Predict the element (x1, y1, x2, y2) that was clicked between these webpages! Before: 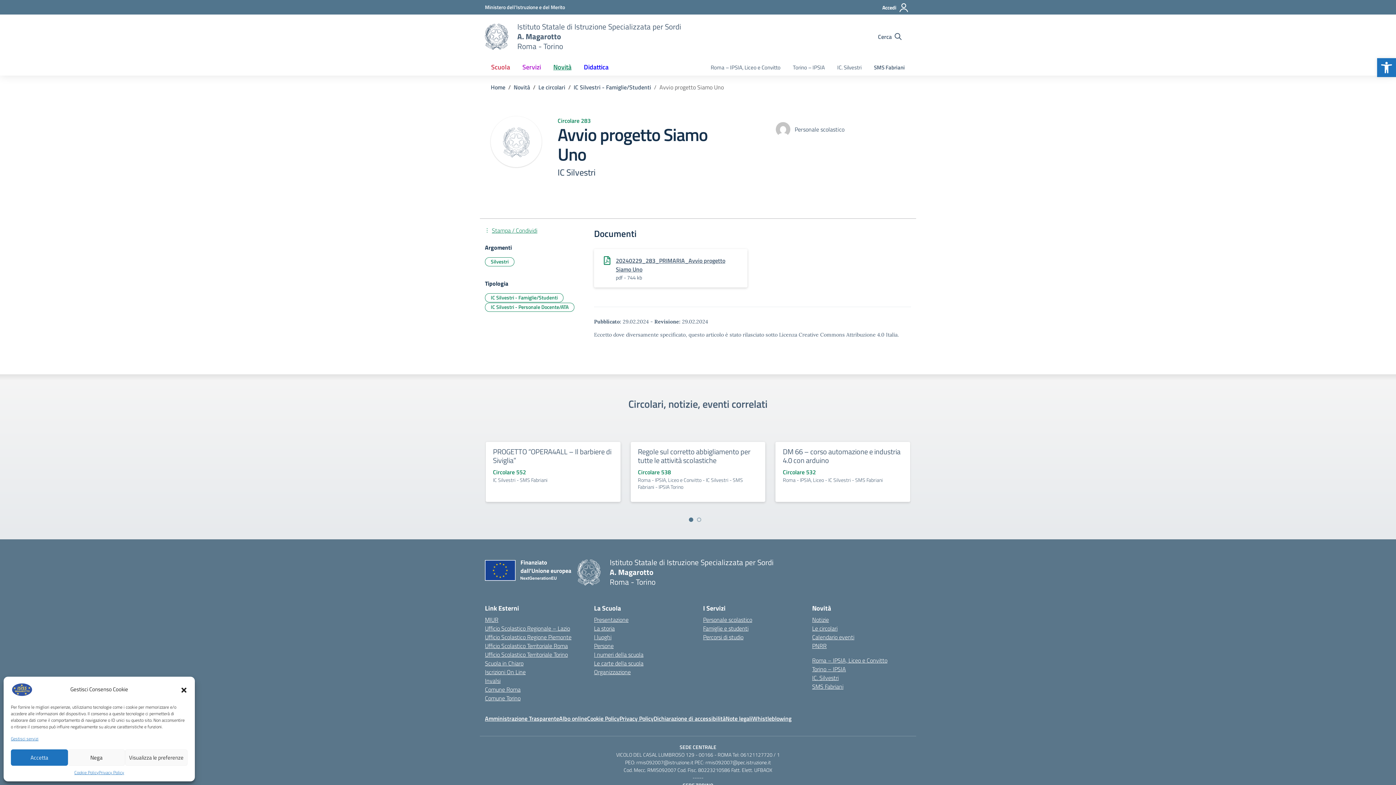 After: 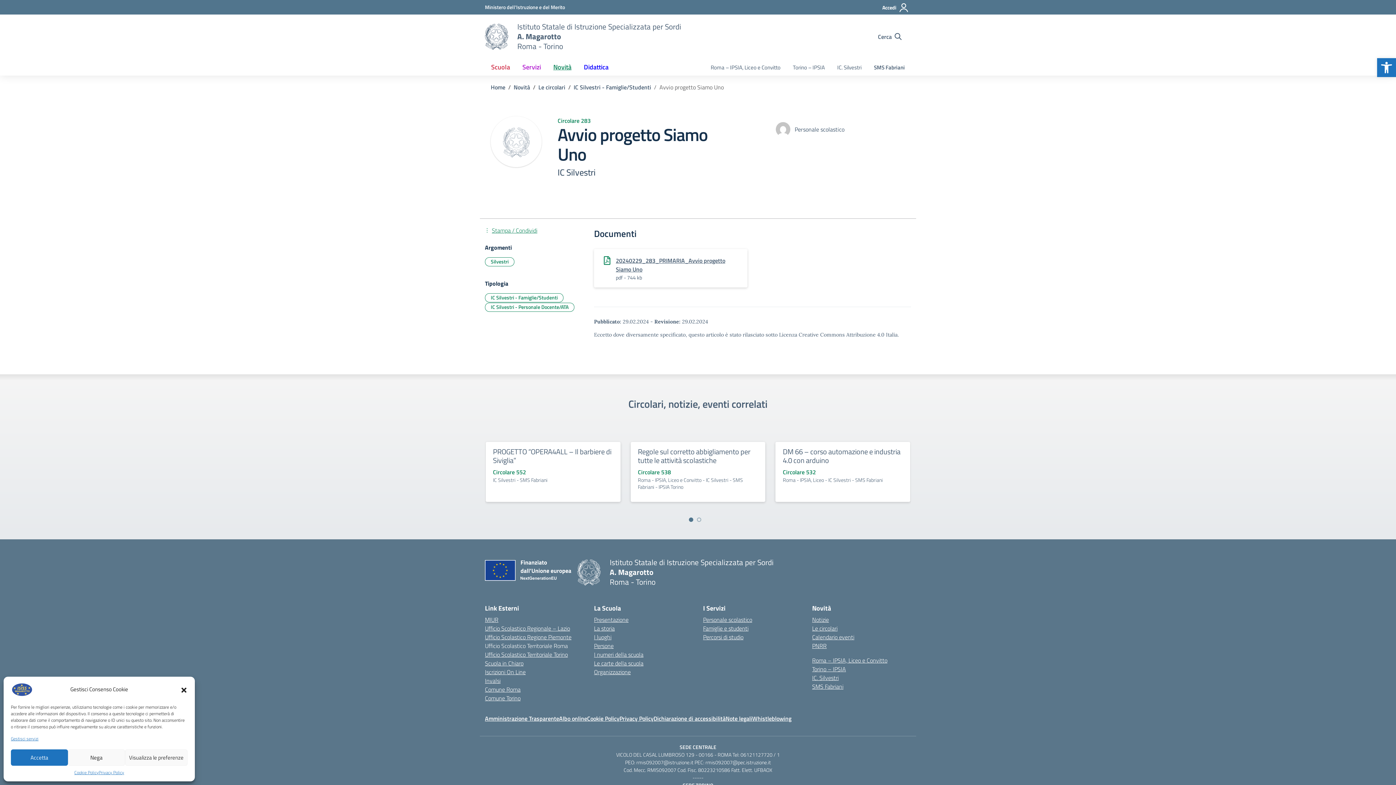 Action: bbox: (485, 641, 568, 650) label: Ufficio Scolastico Territoriale – link esterno – apertura nuova scheda